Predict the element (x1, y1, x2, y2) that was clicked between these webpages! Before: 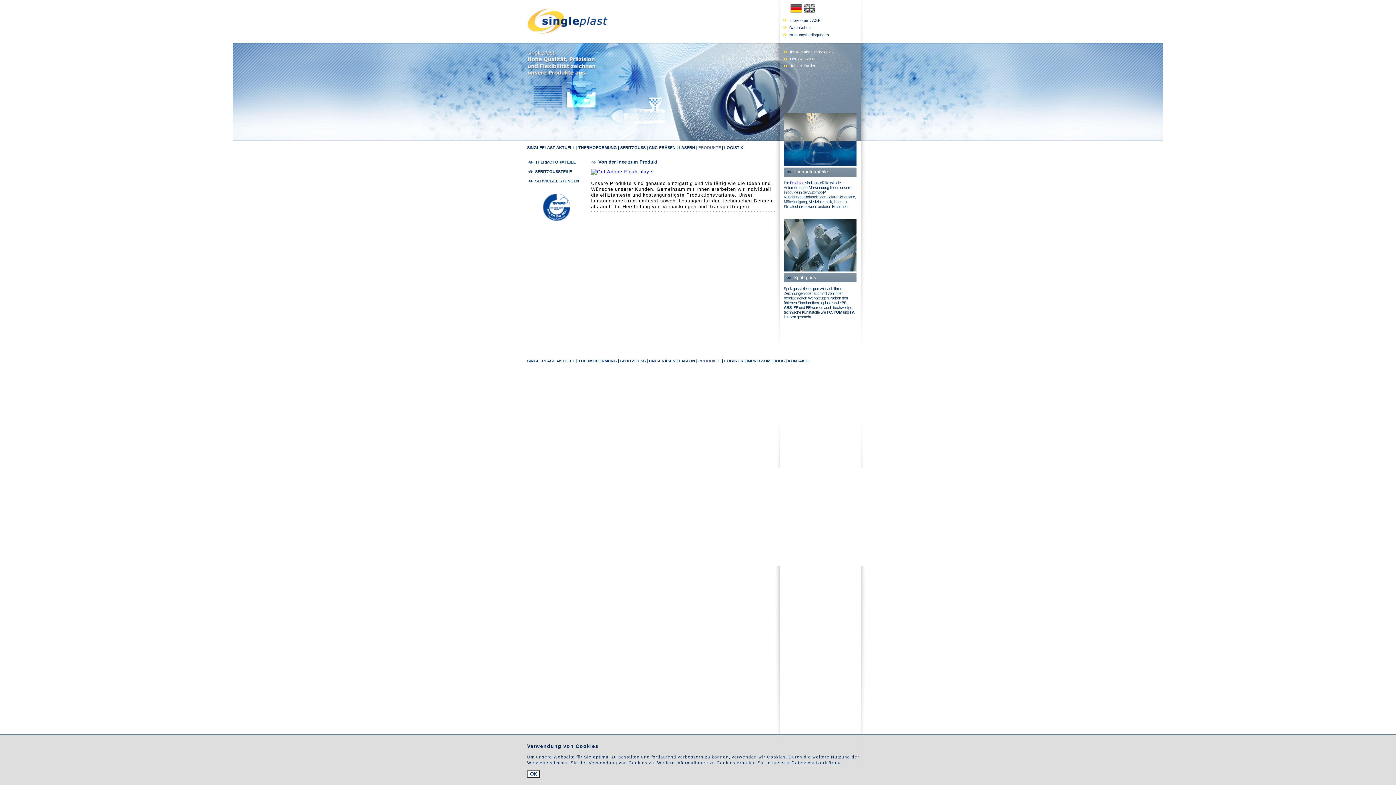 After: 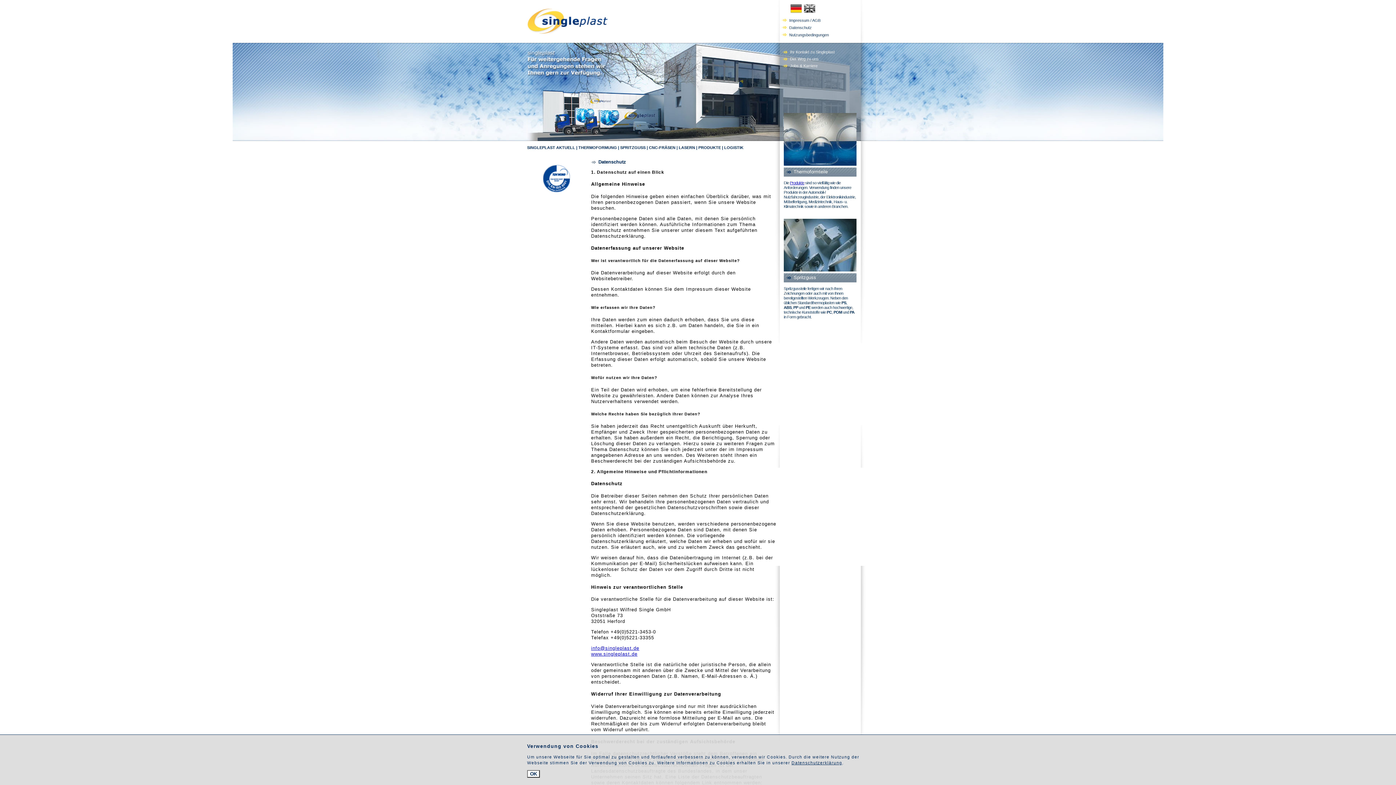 Action: label: Datenschutz bbox: (789, 25, 812, 29)